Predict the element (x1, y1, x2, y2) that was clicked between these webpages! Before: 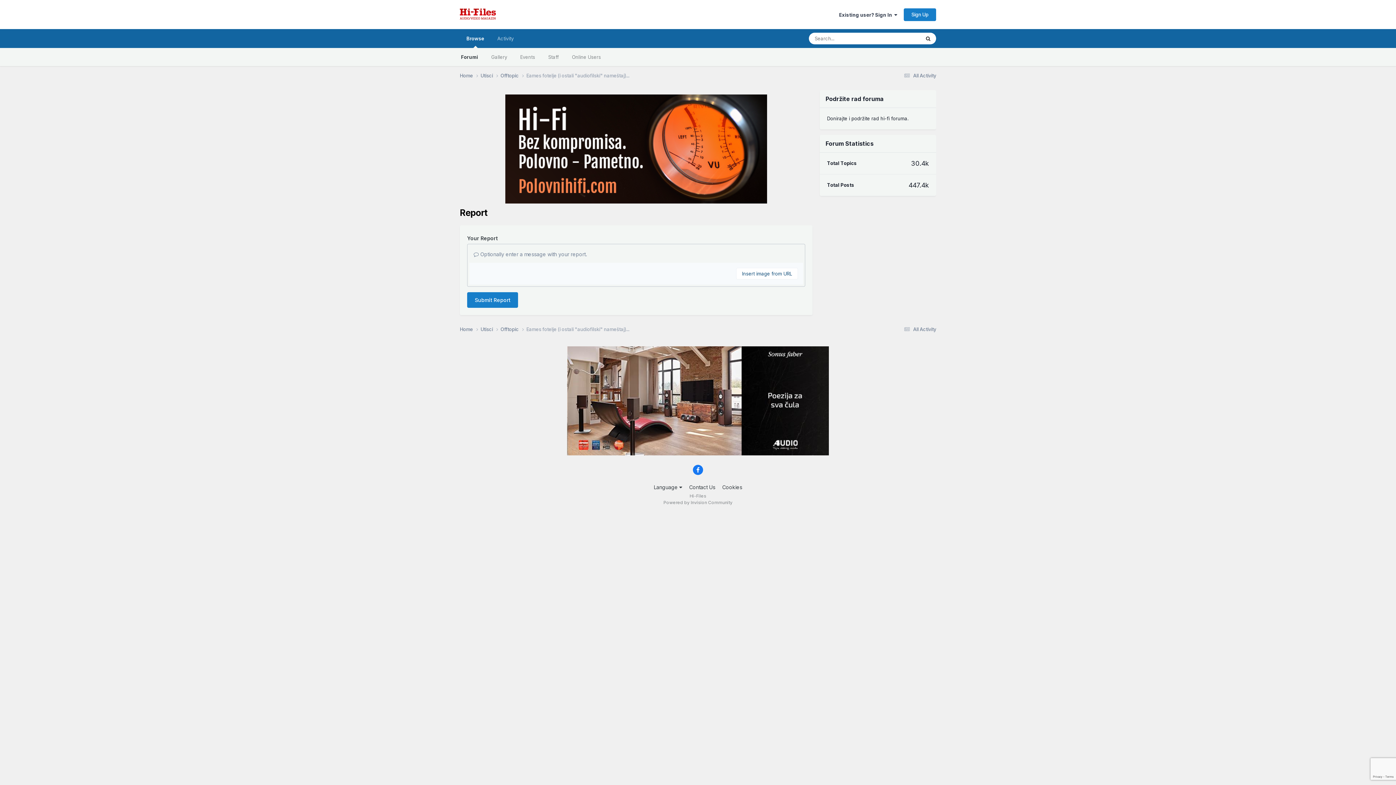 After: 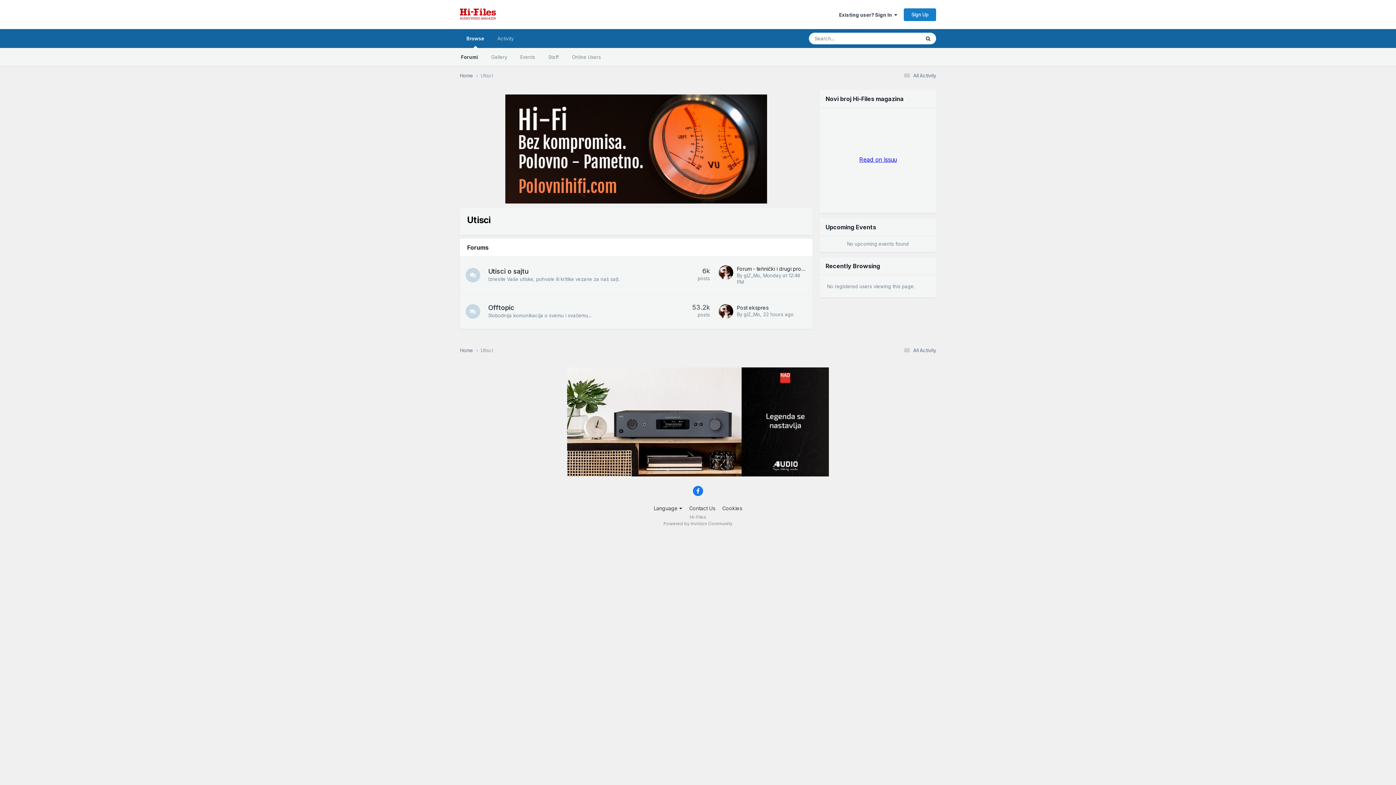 Action: label: Utisci  bbox: (480, 72, 500, 79)